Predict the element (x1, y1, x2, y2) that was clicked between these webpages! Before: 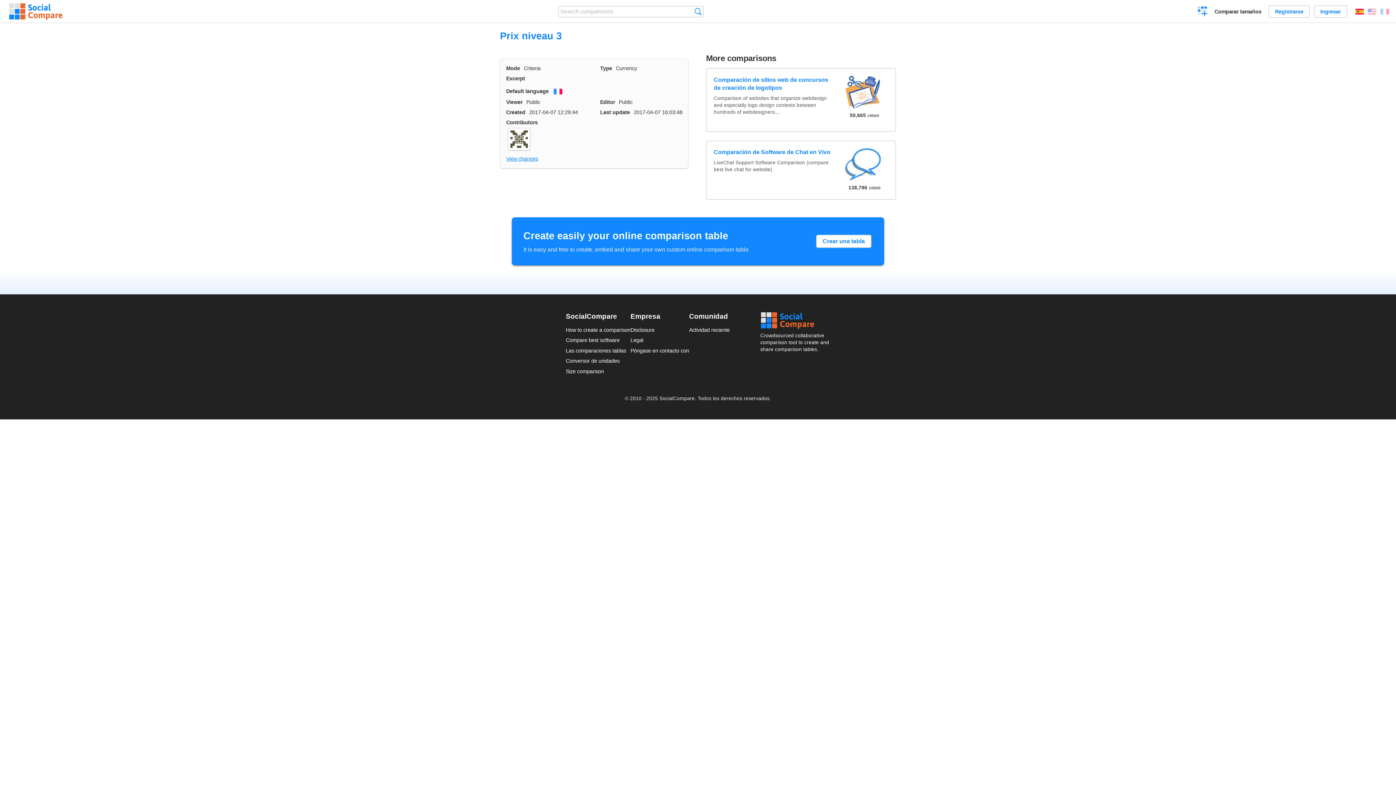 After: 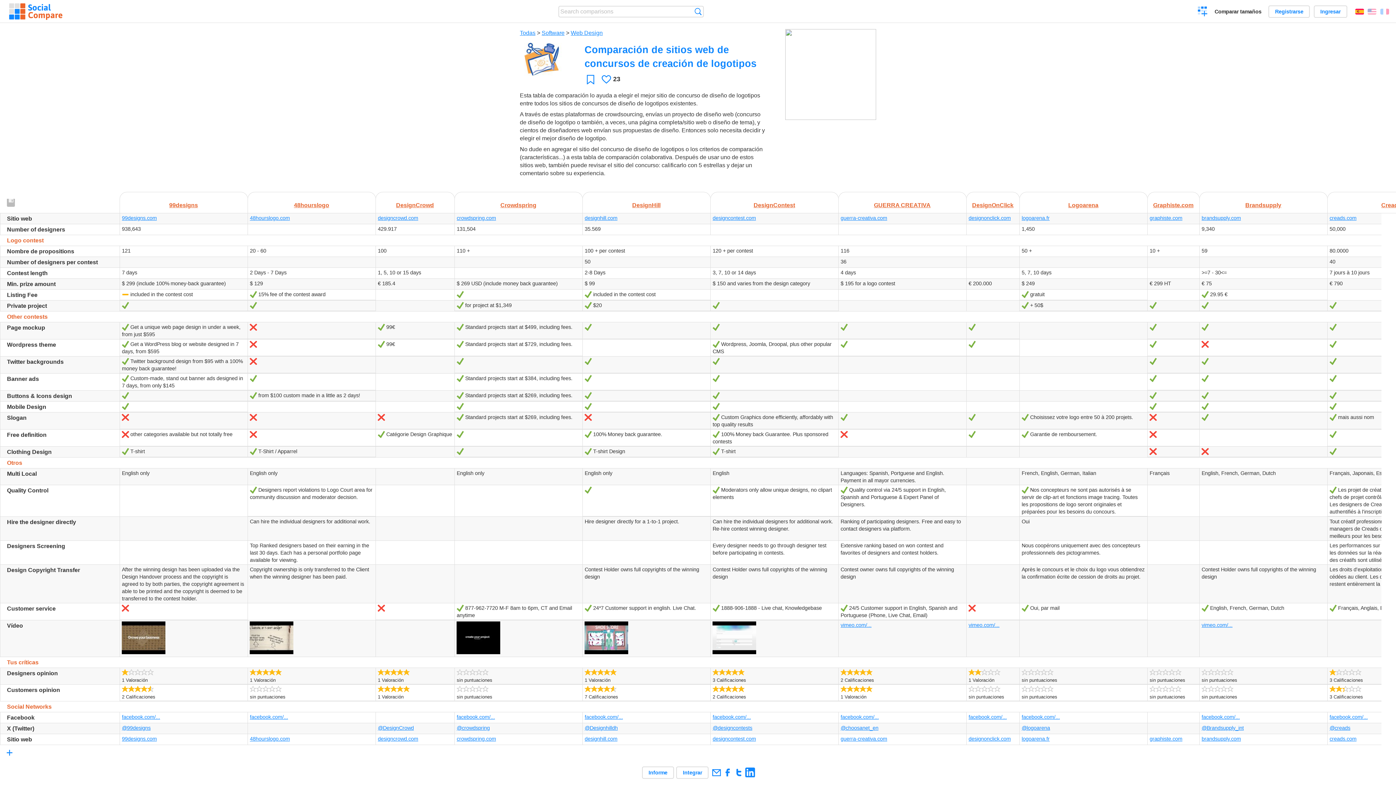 Action: bbox: (841, 75, 888, 110)